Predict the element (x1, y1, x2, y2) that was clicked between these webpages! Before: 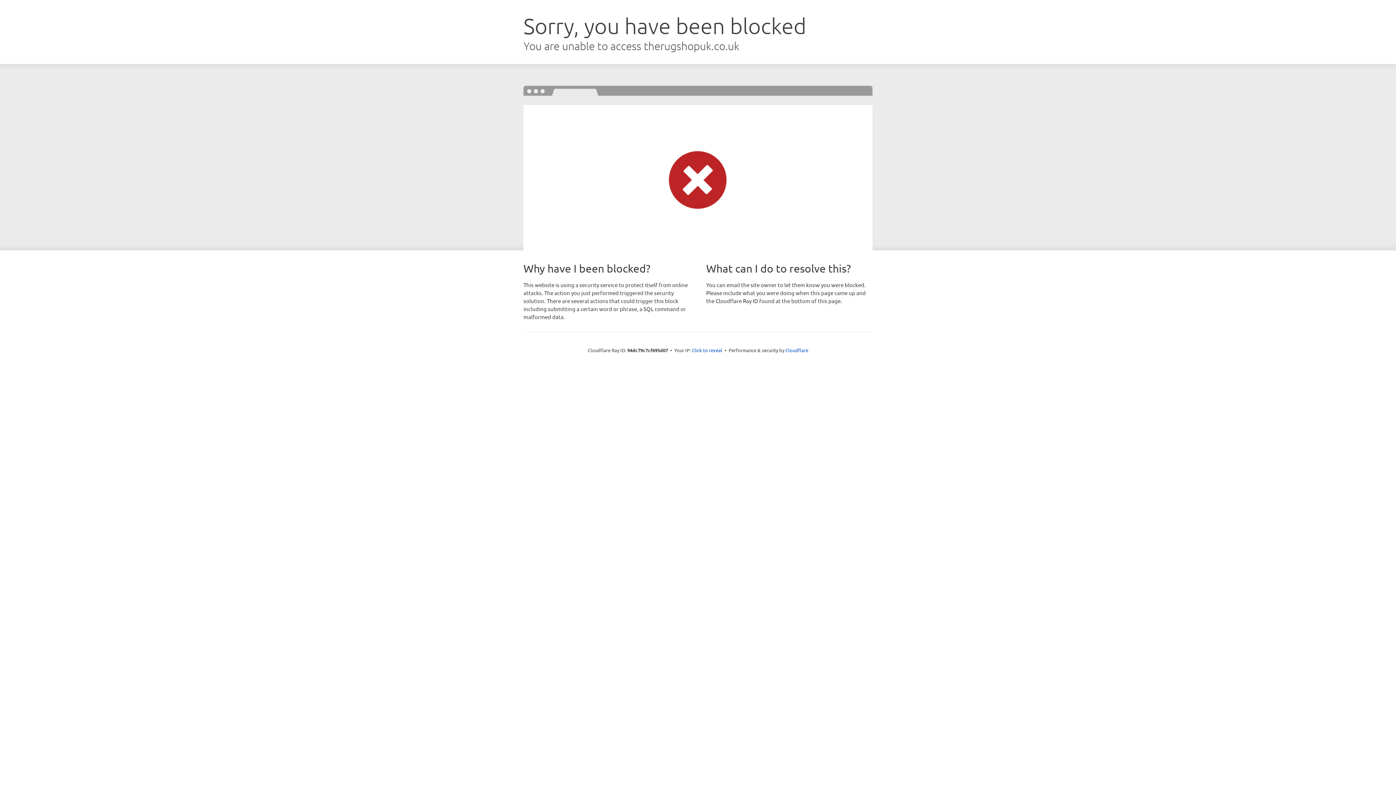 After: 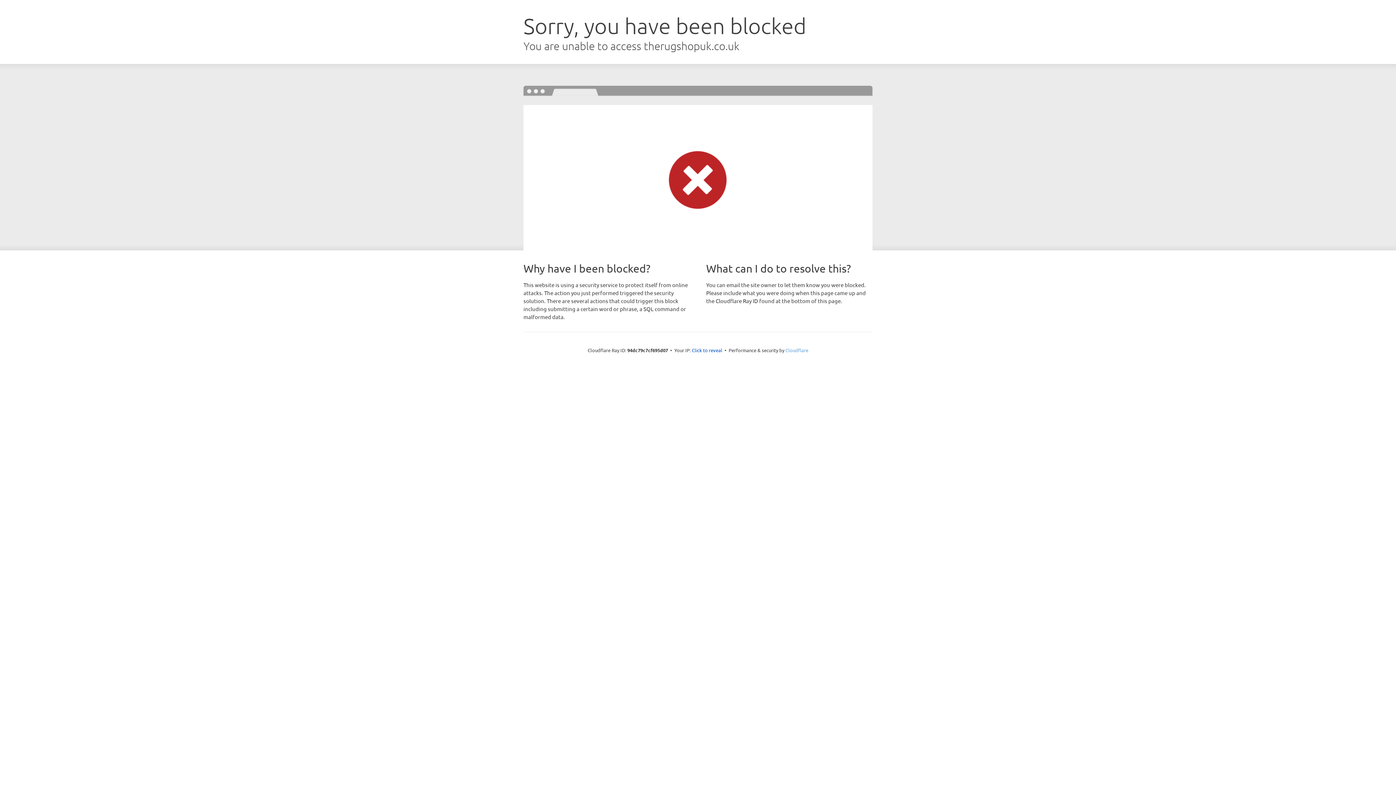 Action: label: Cloudflare bbox: (785, 347, 808, 353)